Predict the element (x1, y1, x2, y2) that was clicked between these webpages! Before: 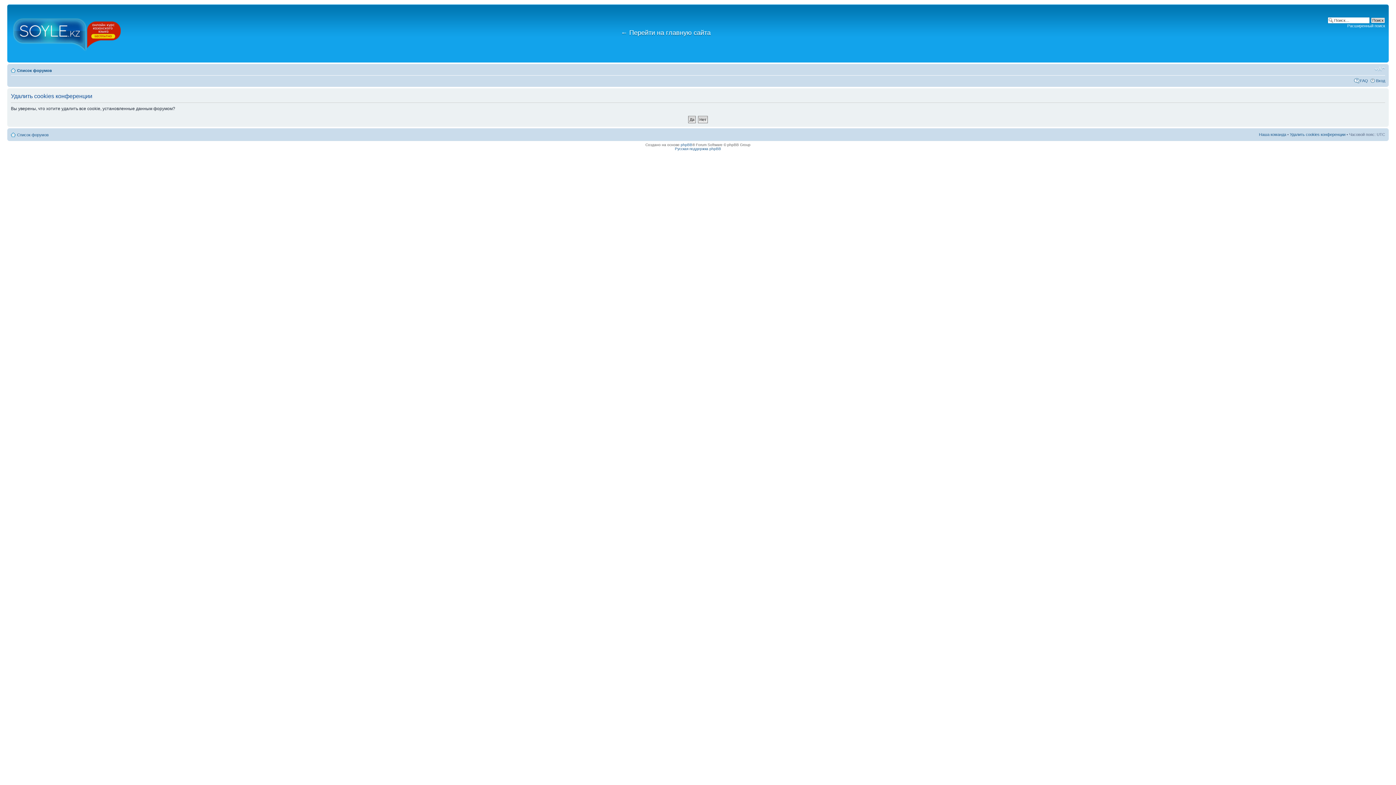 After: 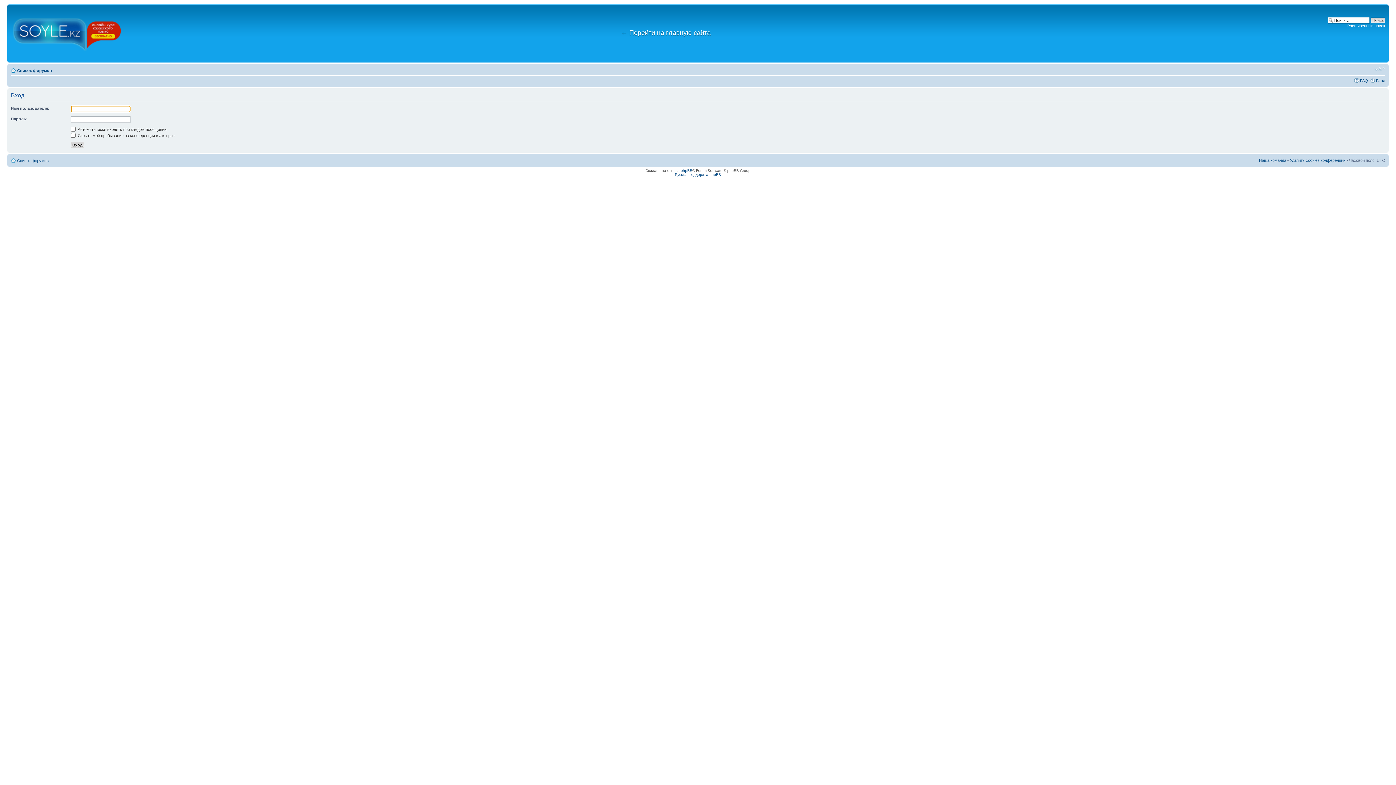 Action: label: Вход bbox: (1376, 78, 1385, 82)